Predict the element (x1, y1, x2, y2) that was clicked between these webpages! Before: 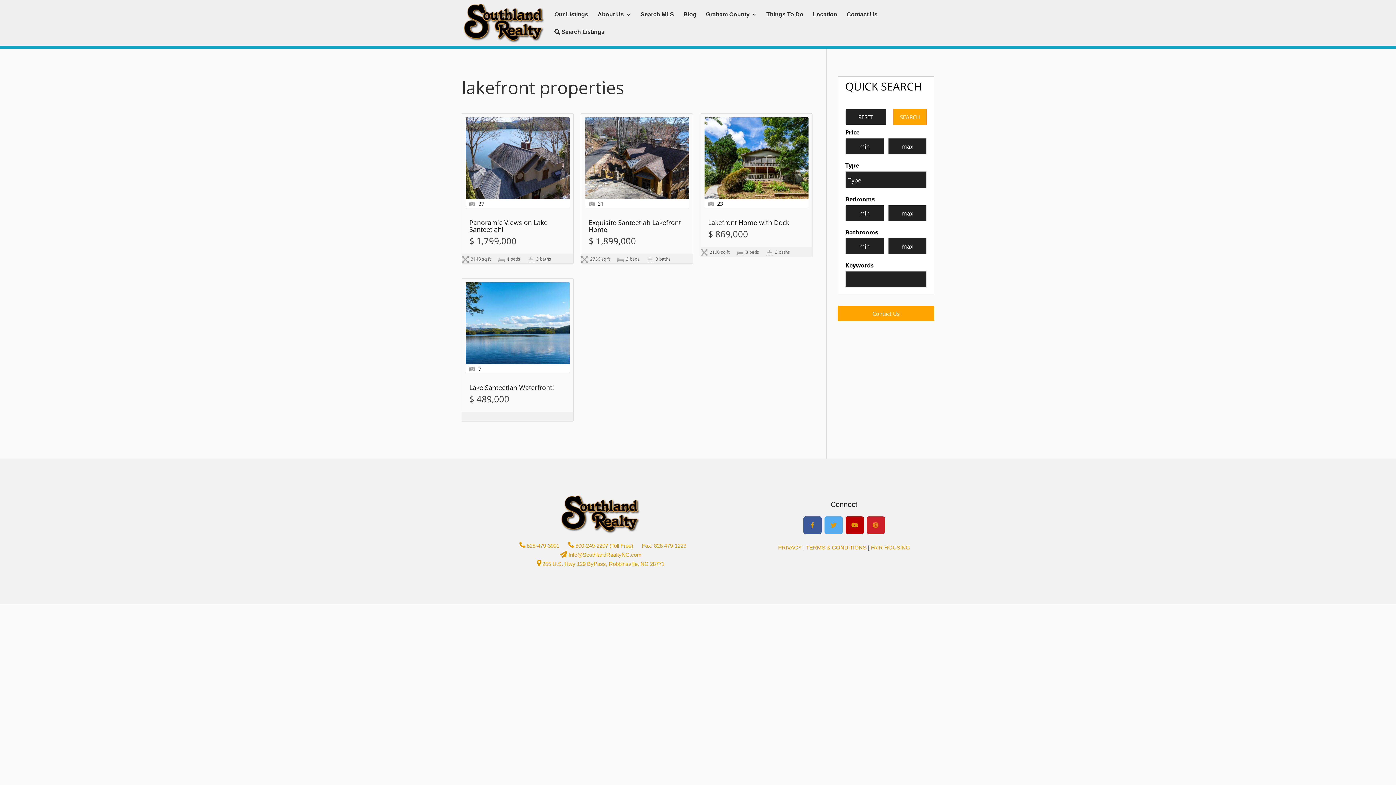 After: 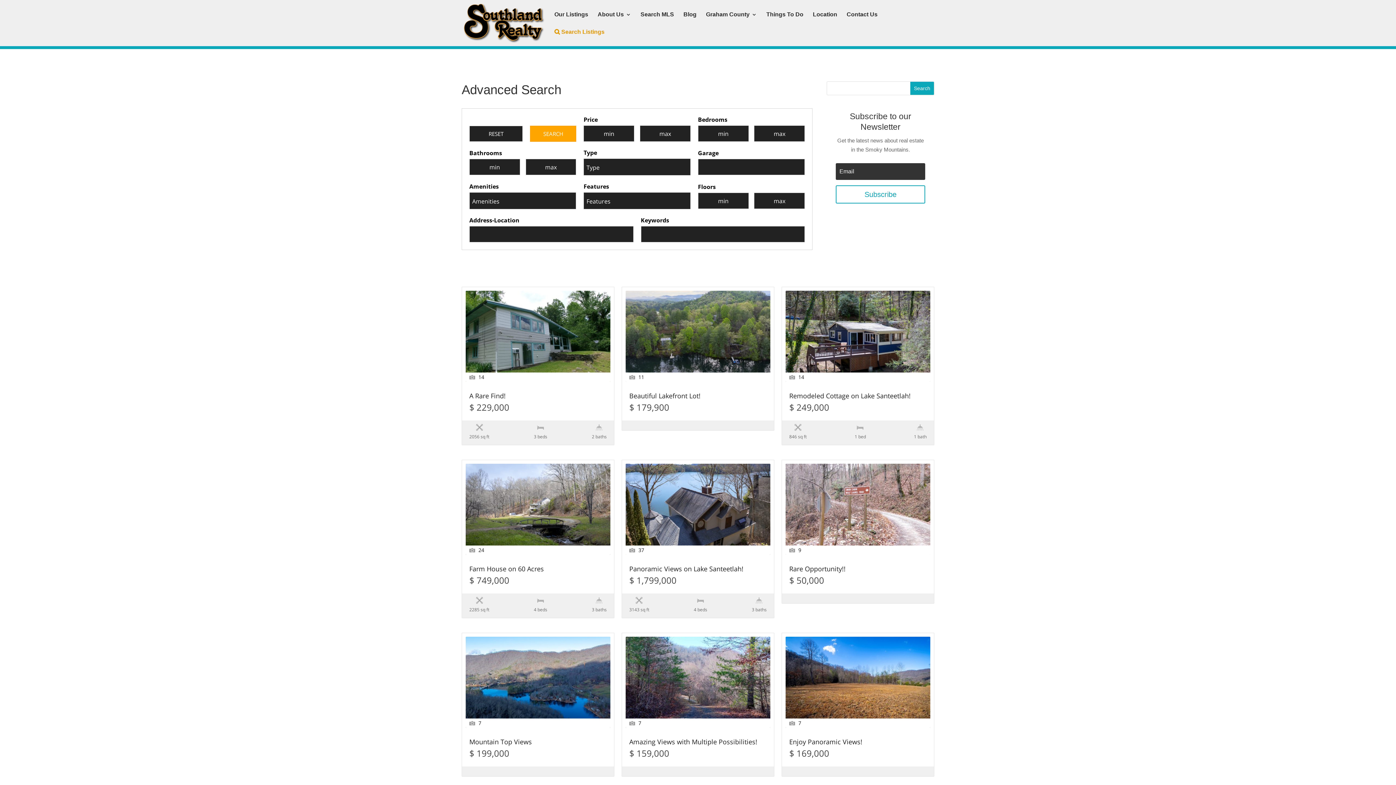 Action: label:  Search Listings bbox: (554, 28, 604, 35)